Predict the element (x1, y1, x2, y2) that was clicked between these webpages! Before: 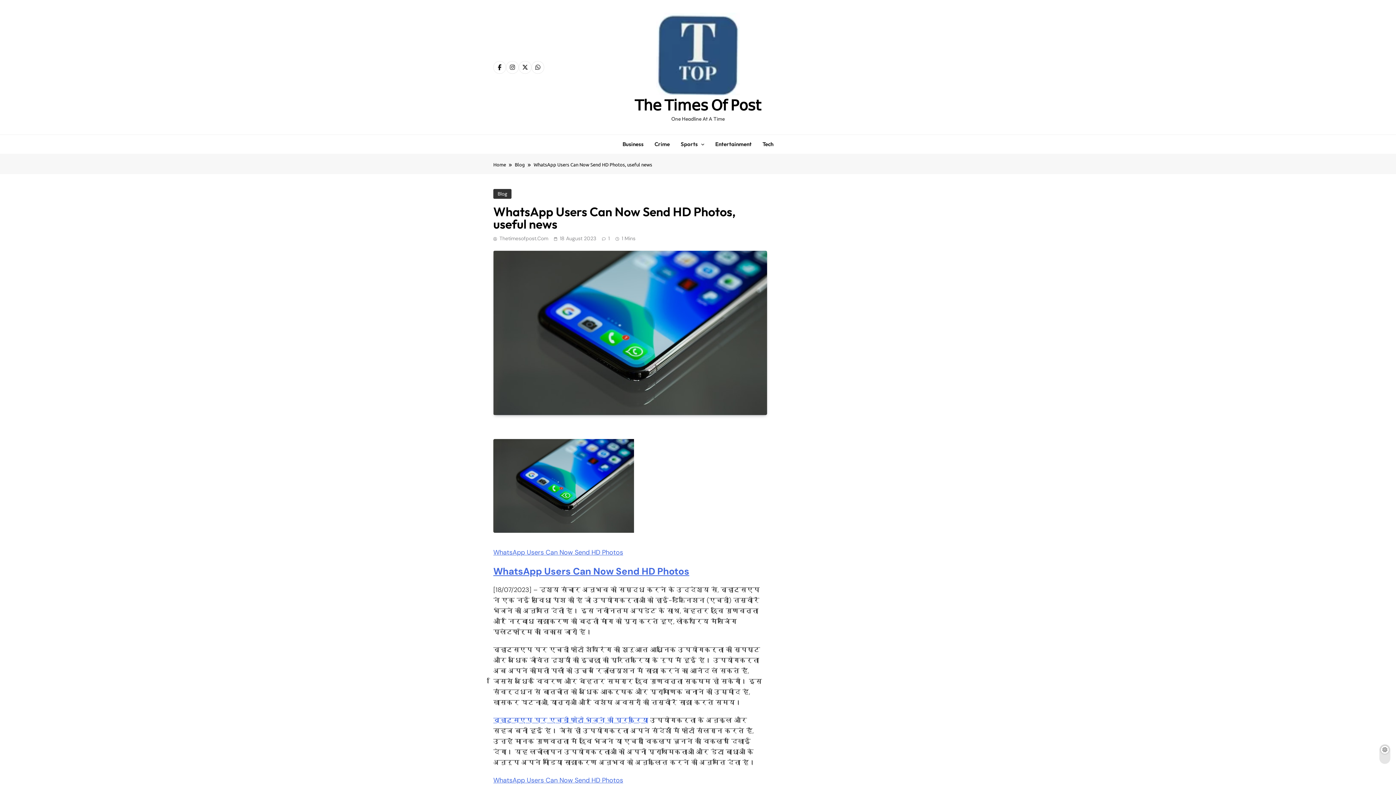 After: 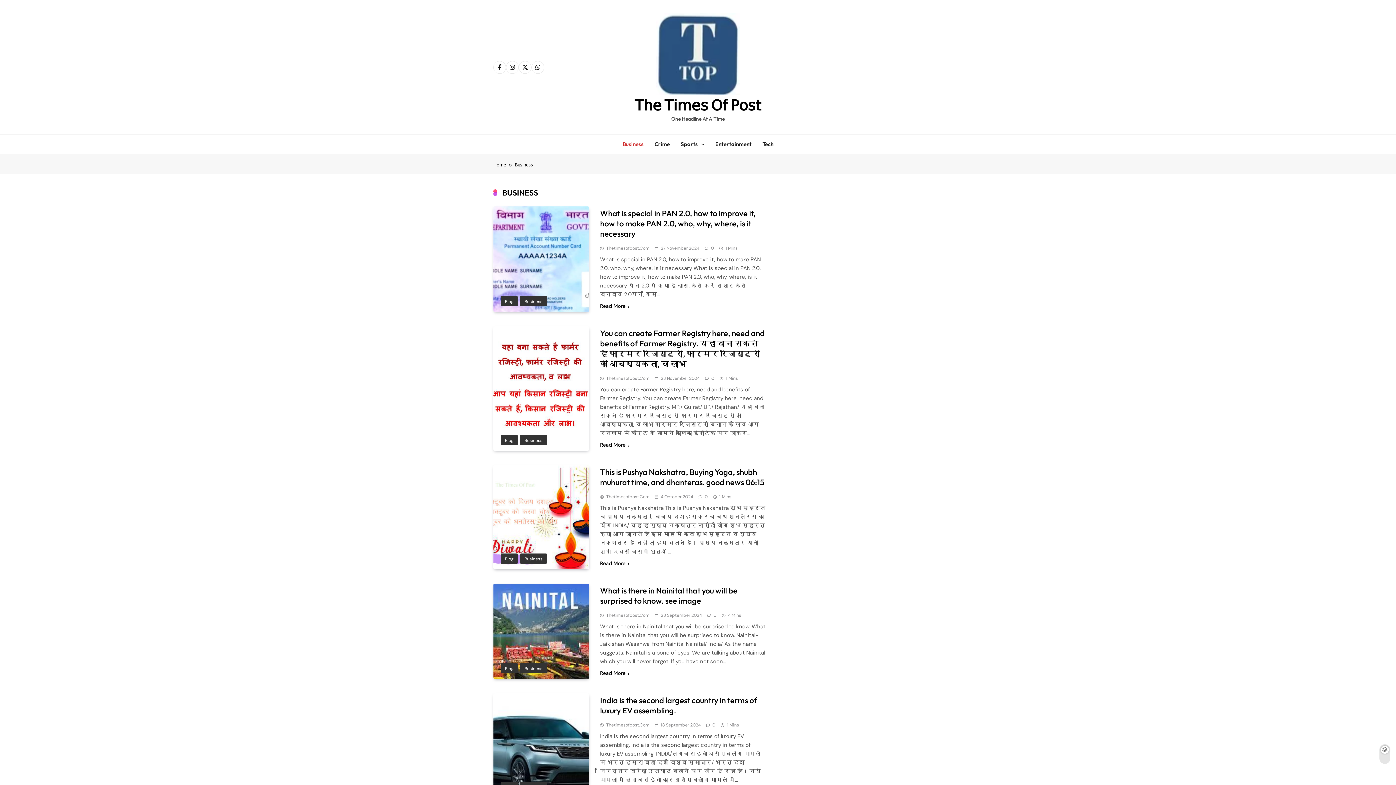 Action: bbox: (617, 135, 649, 153) label: Business